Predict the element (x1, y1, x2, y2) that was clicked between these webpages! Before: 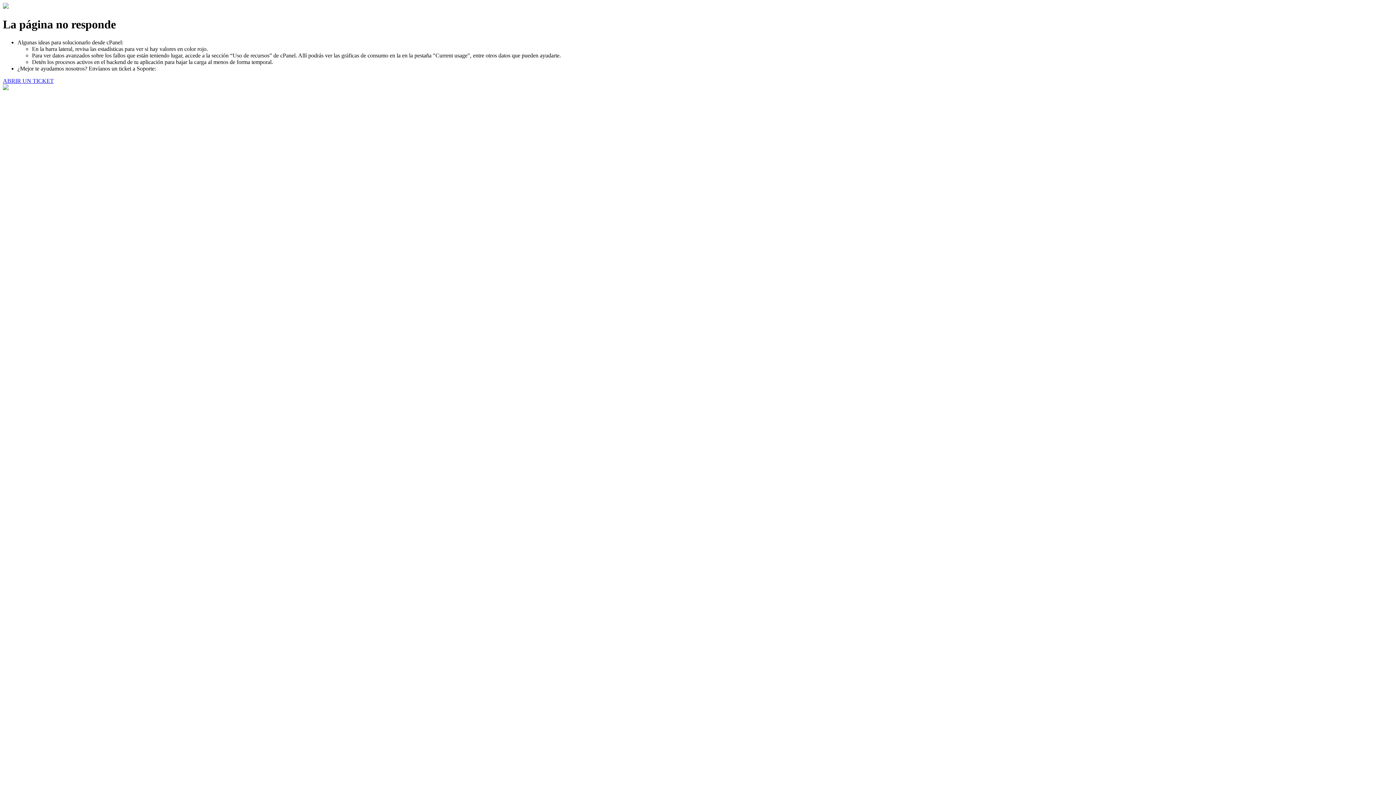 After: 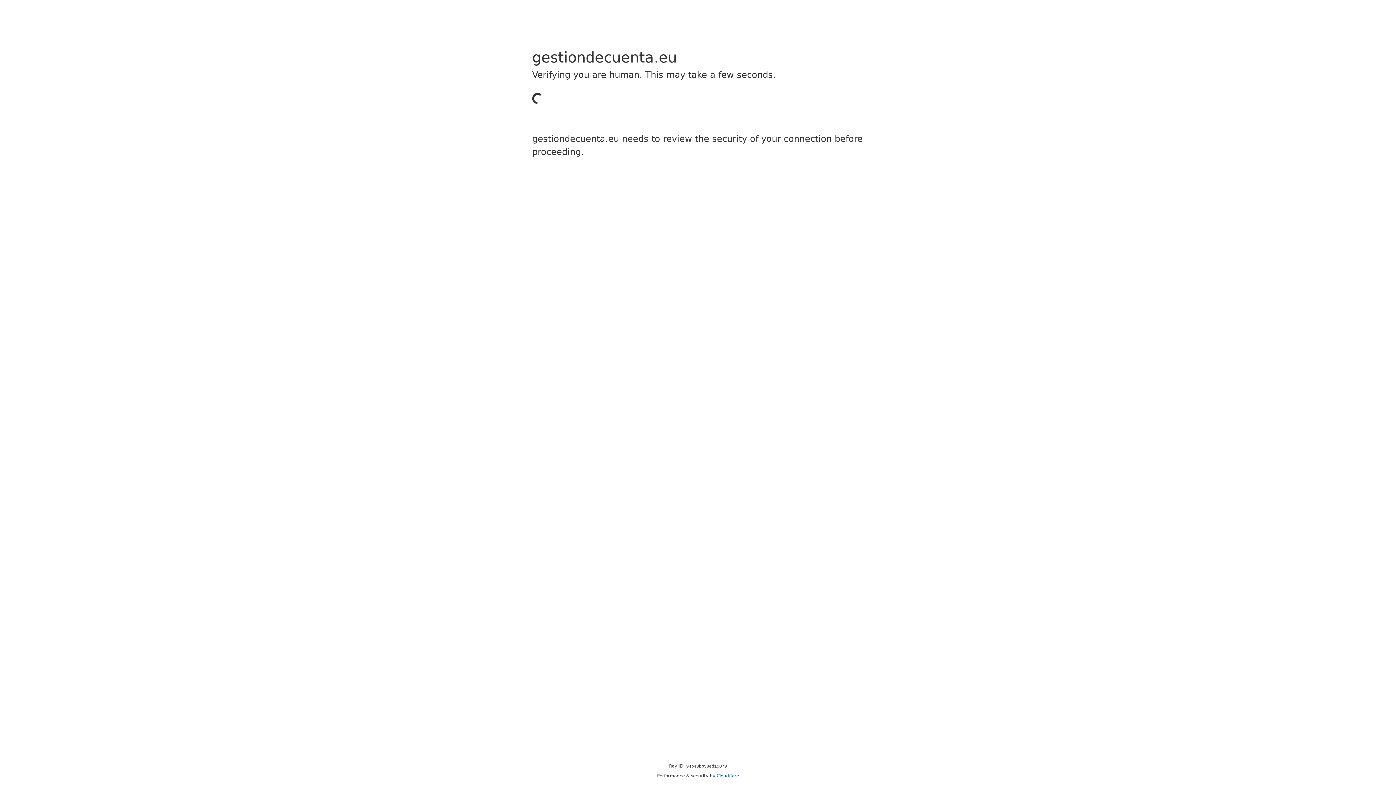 Action: label: ABRIR UN TICKET bbox: (2, 77, 53, 83)